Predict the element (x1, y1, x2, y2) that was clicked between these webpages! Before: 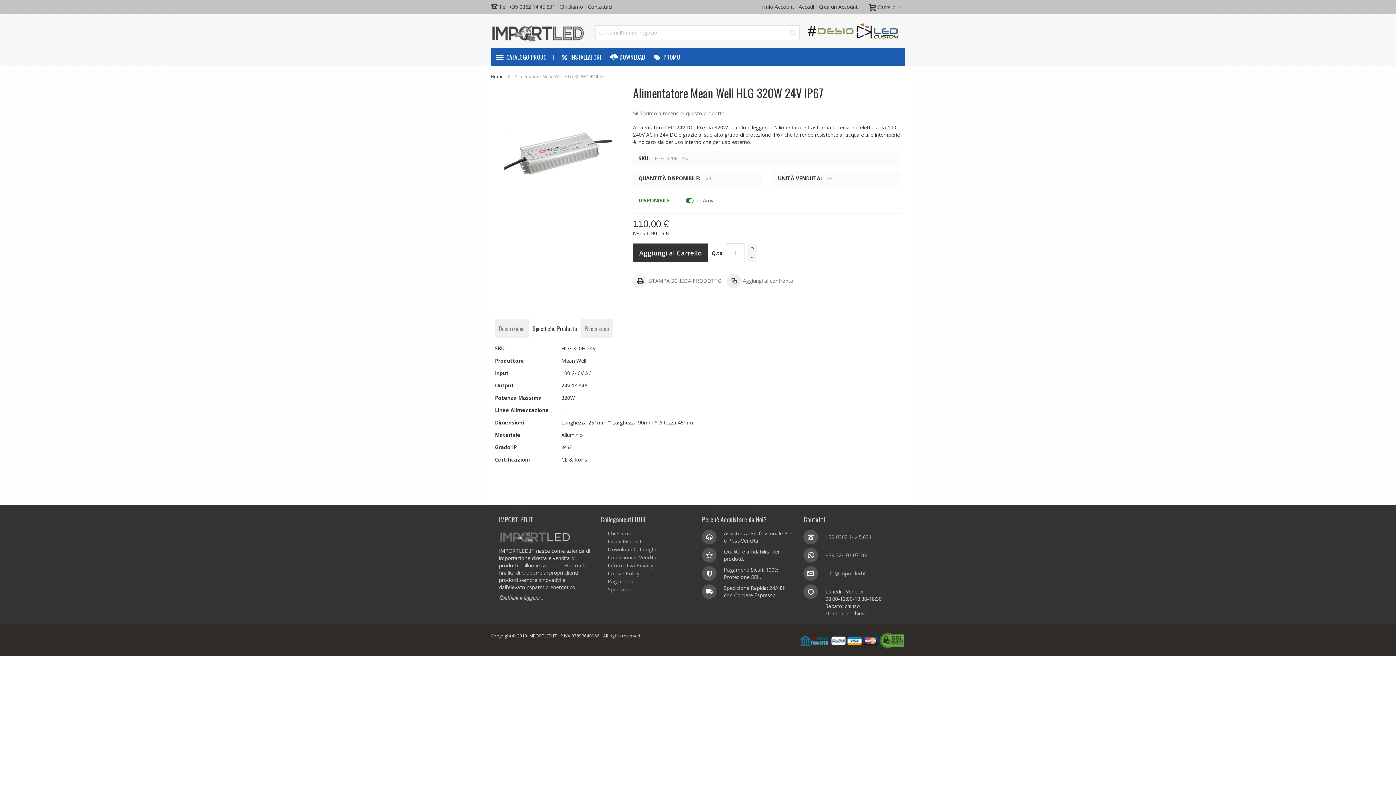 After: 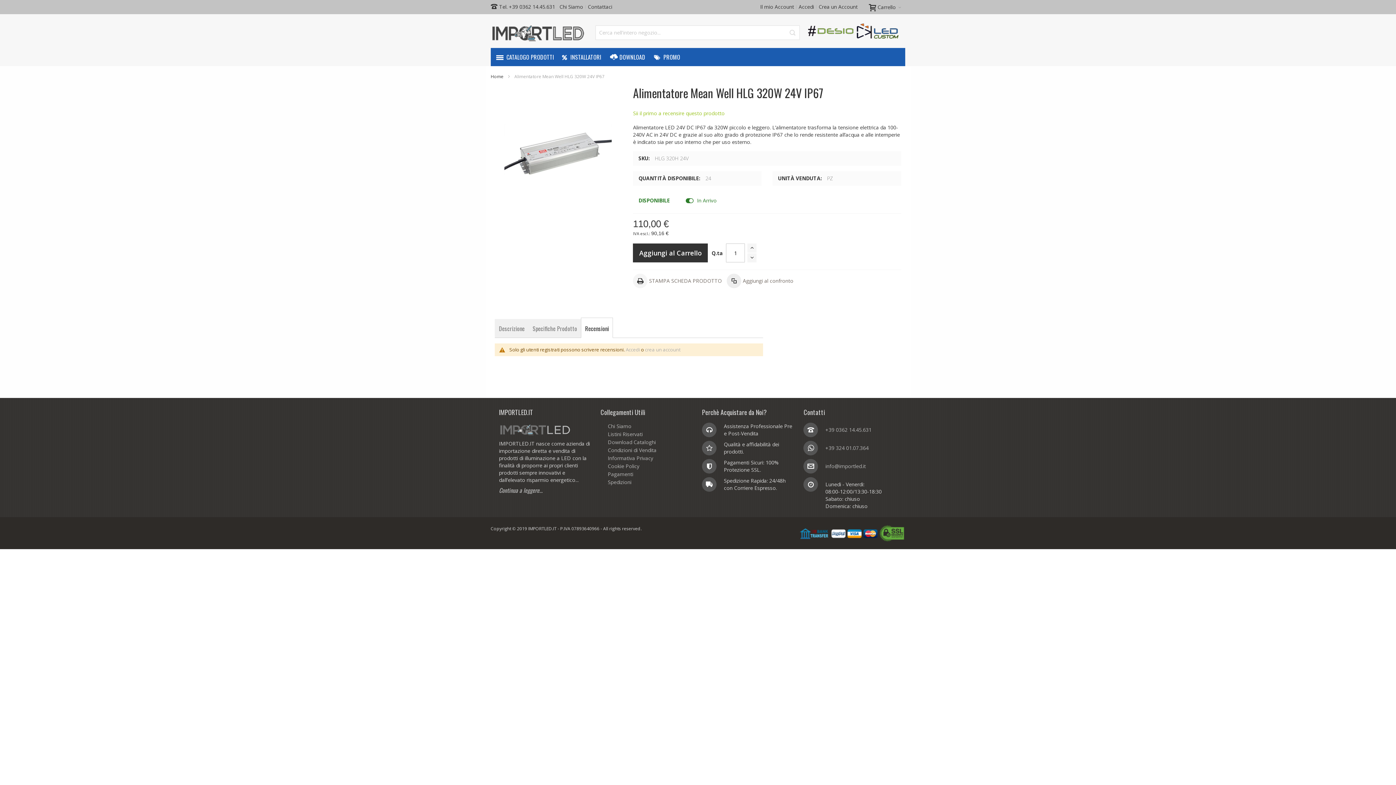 Action: label: Sii il primo a recensire questo prodotto bbox: (633, 109, 724, 116)